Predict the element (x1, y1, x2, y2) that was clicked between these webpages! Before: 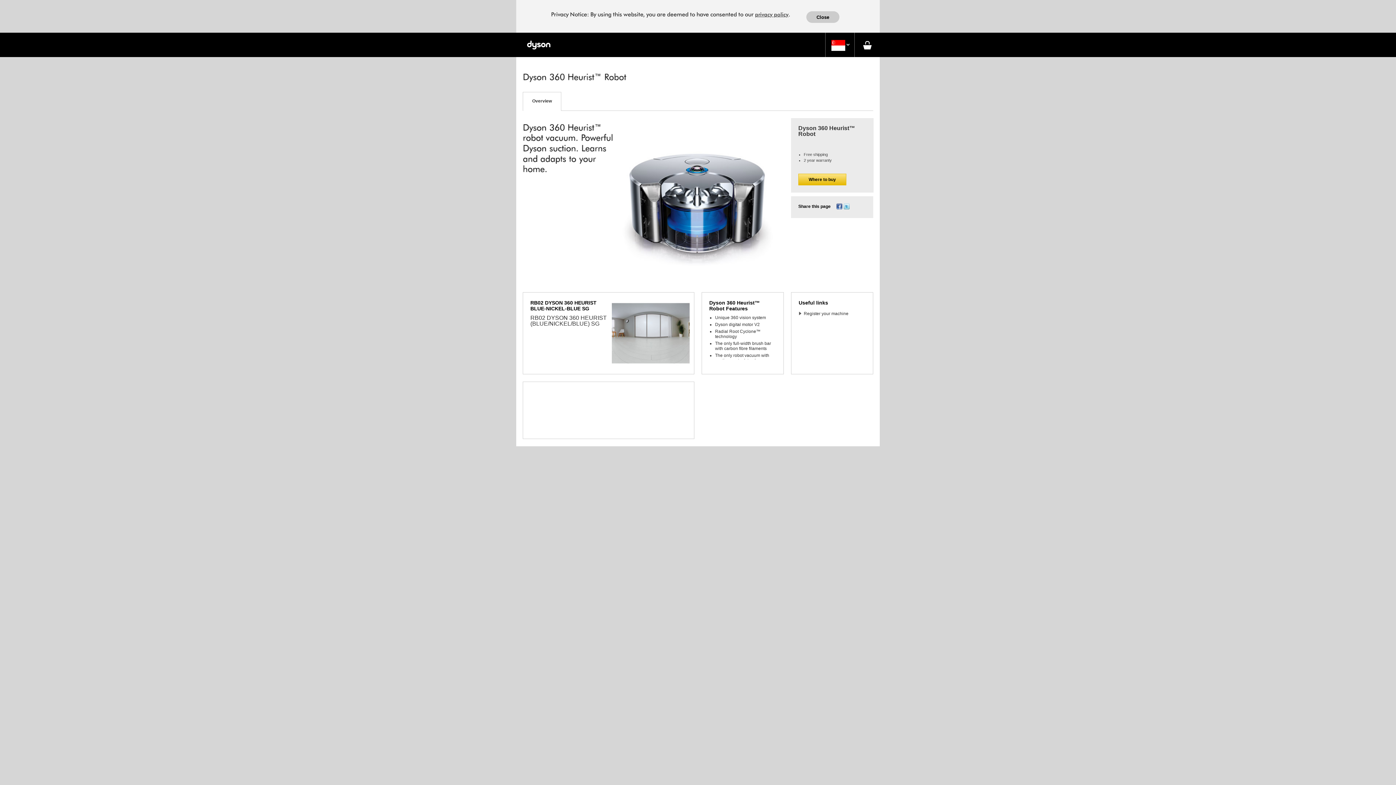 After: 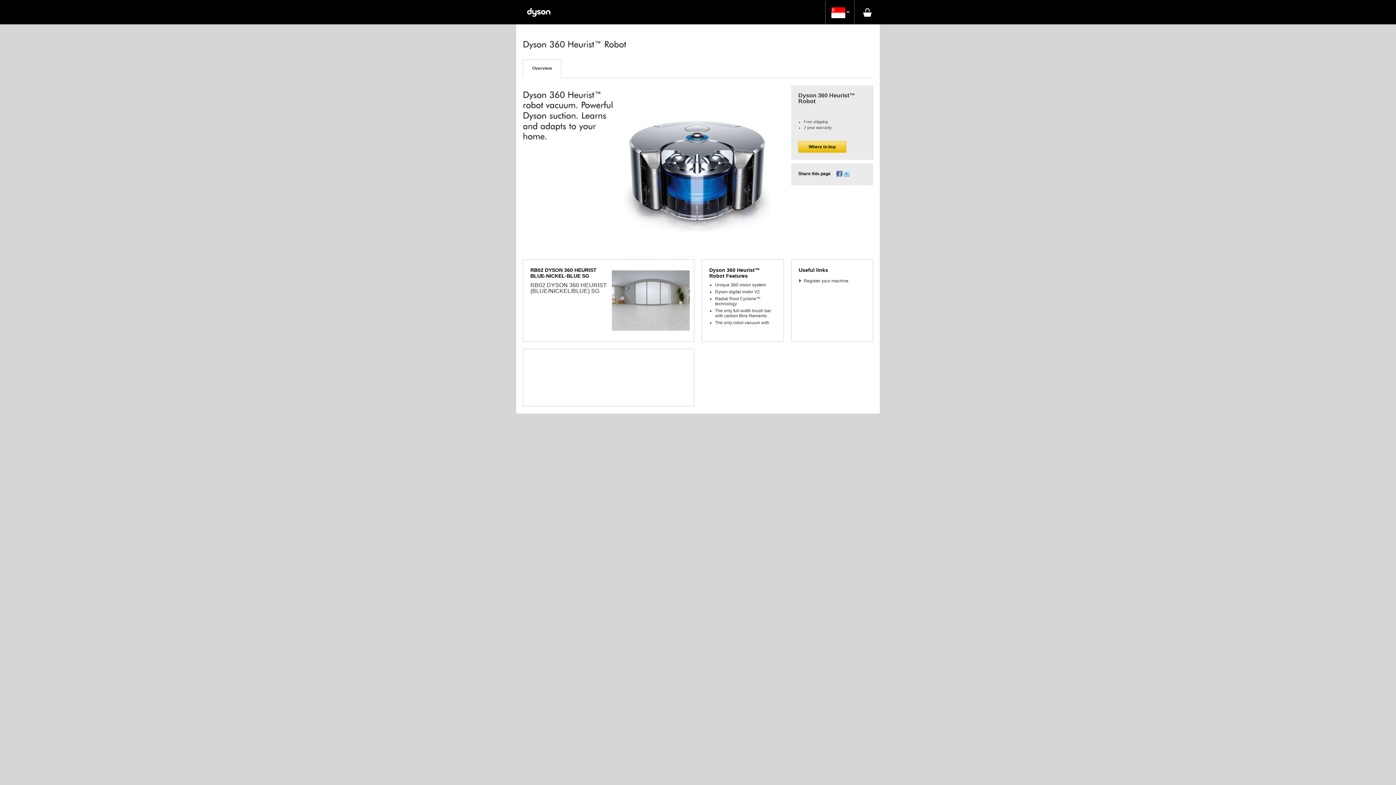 Action: bbox: (844, 205, 849, 210)